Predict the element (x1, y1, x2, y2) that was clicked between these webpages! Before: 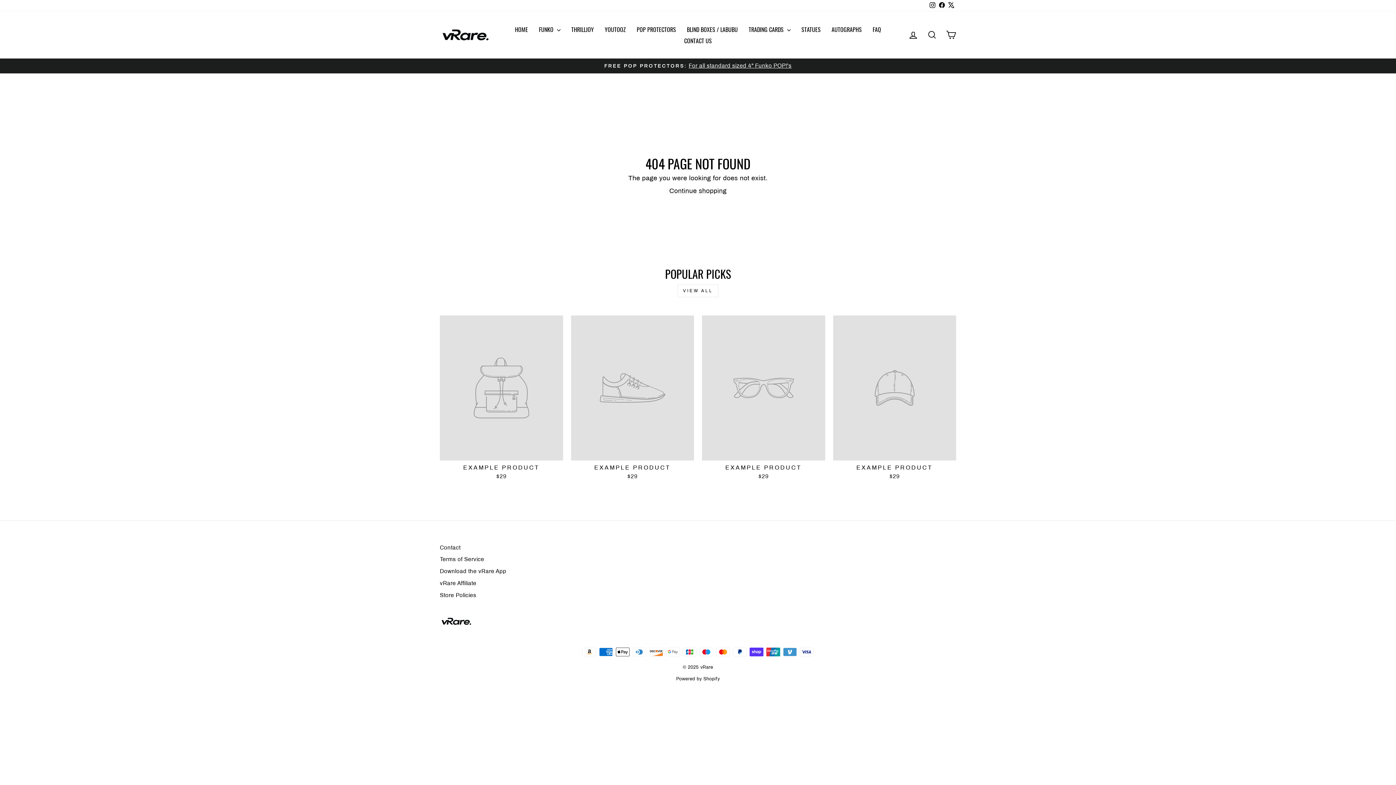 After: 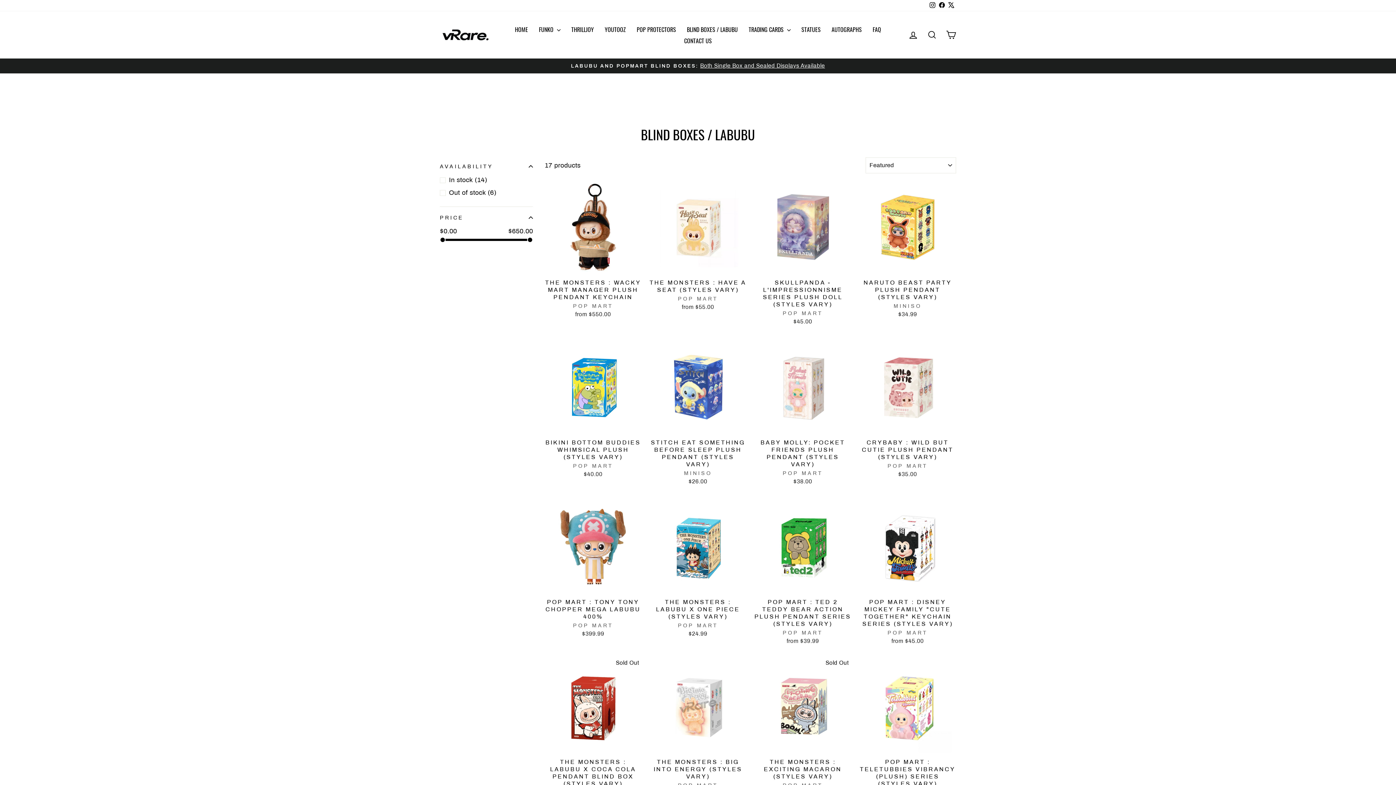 Action: label: BLIND BOXES / LABUBU bbox: (681, 23, 743, 34)